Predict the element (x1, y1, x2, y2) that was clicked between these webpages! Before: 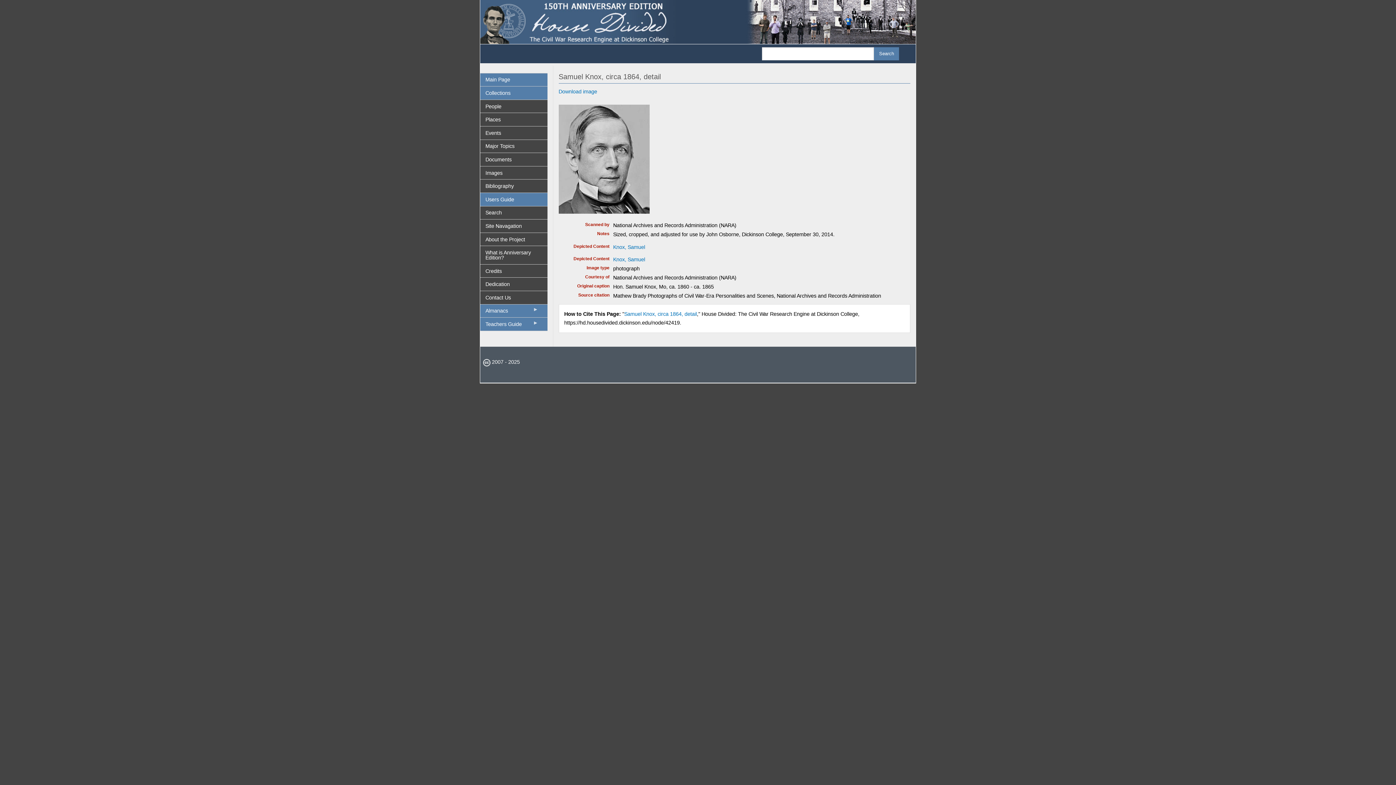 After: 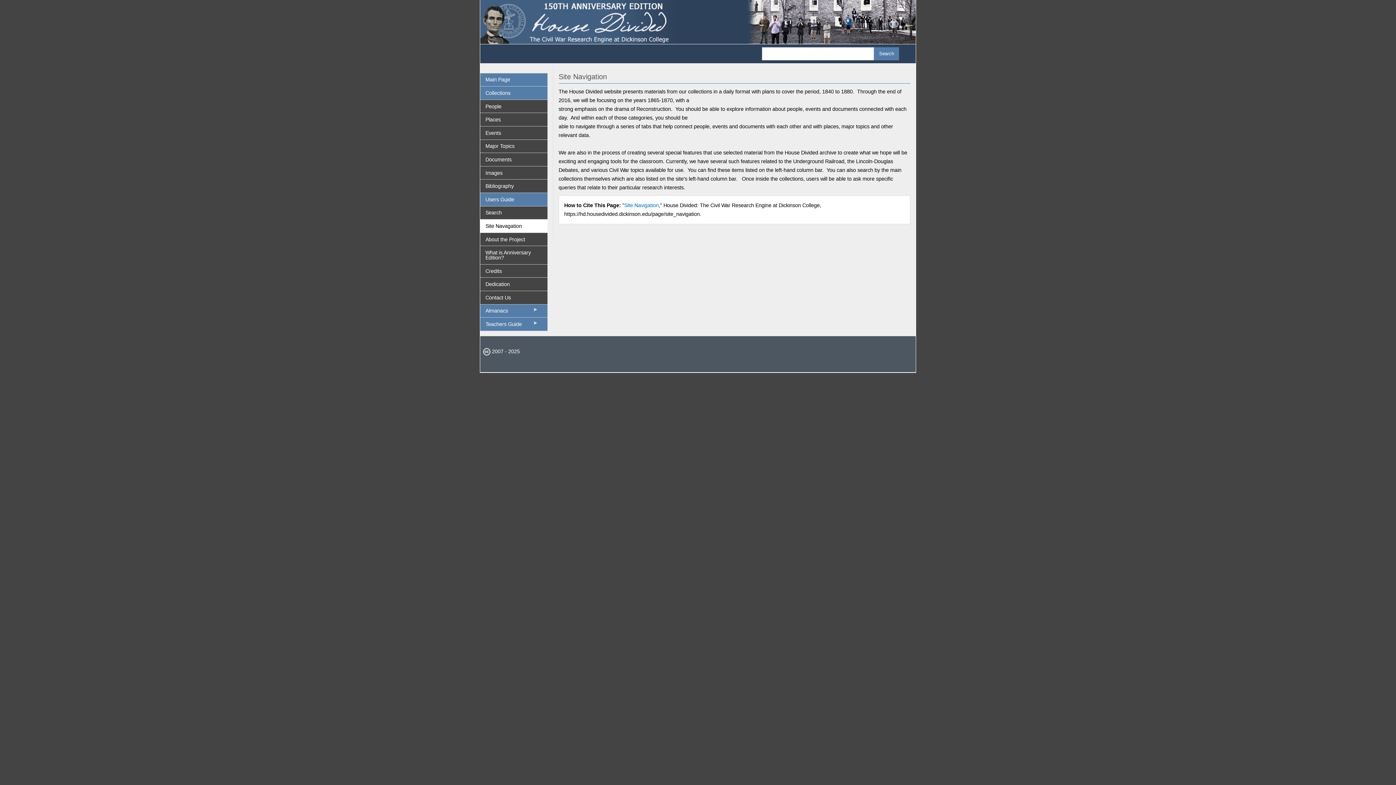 Action: bbox: (480, 219, 547, 232) label: Site Navagation